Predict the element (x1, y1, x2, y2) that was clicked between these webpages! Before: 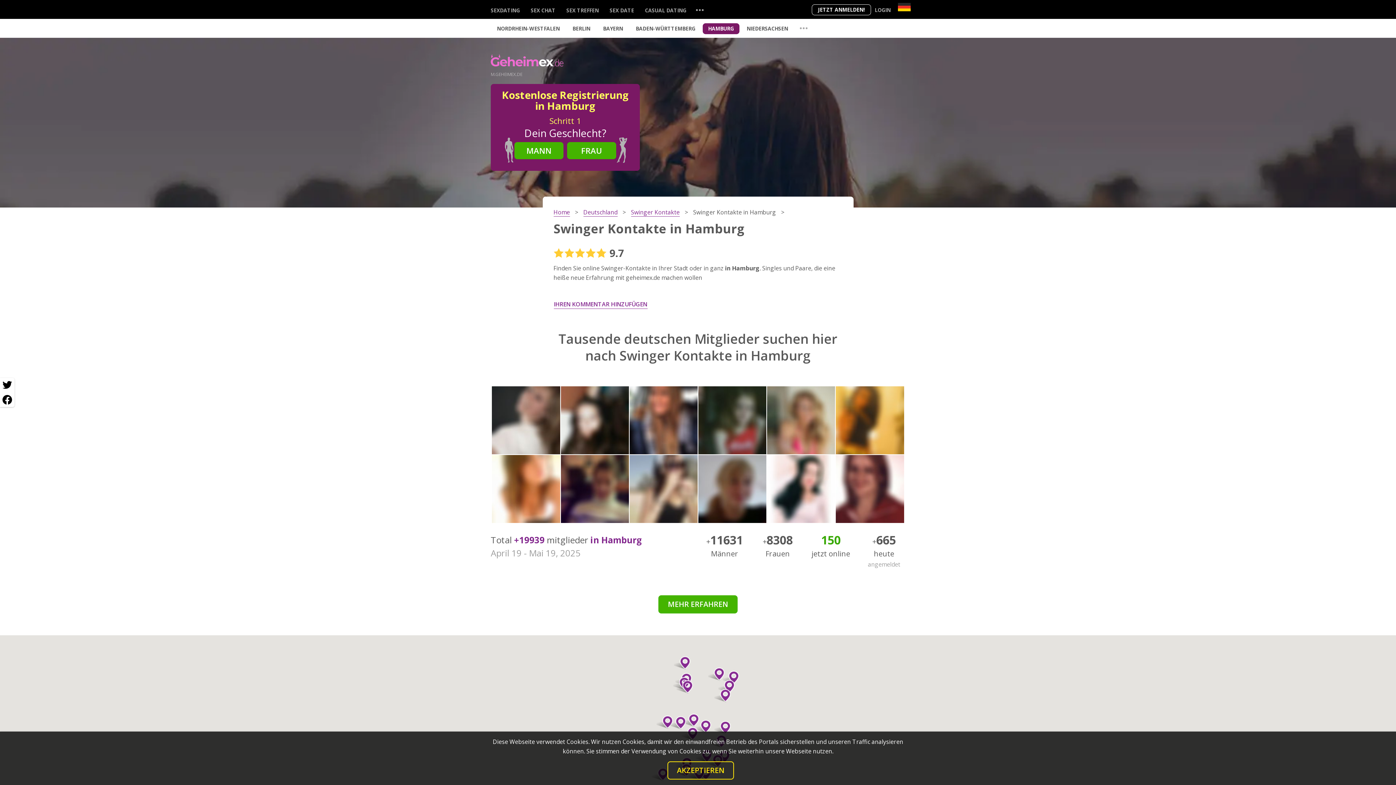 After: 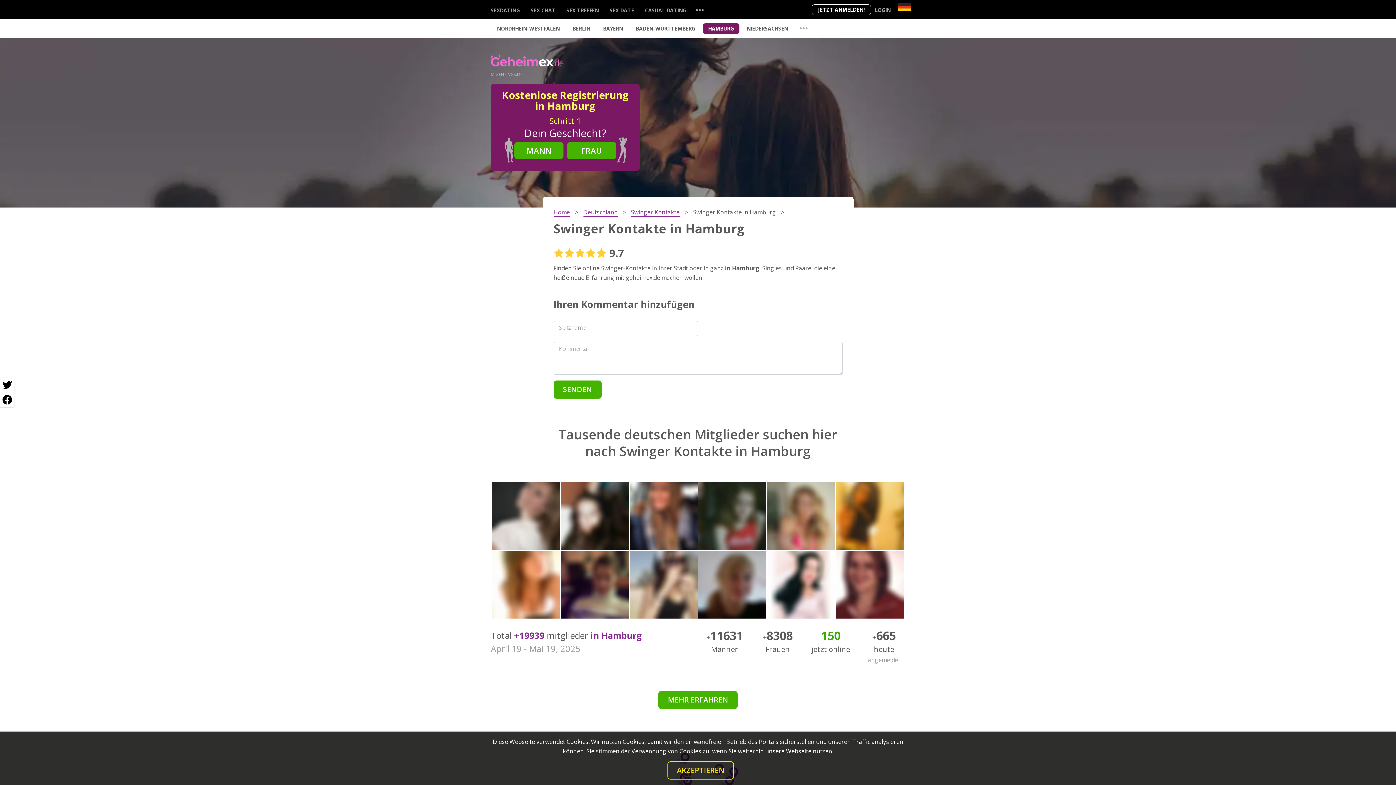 Action: bbox: (553, 299, 647, 308) label: IHREN KOMMENTAR HINZUFÜGEN